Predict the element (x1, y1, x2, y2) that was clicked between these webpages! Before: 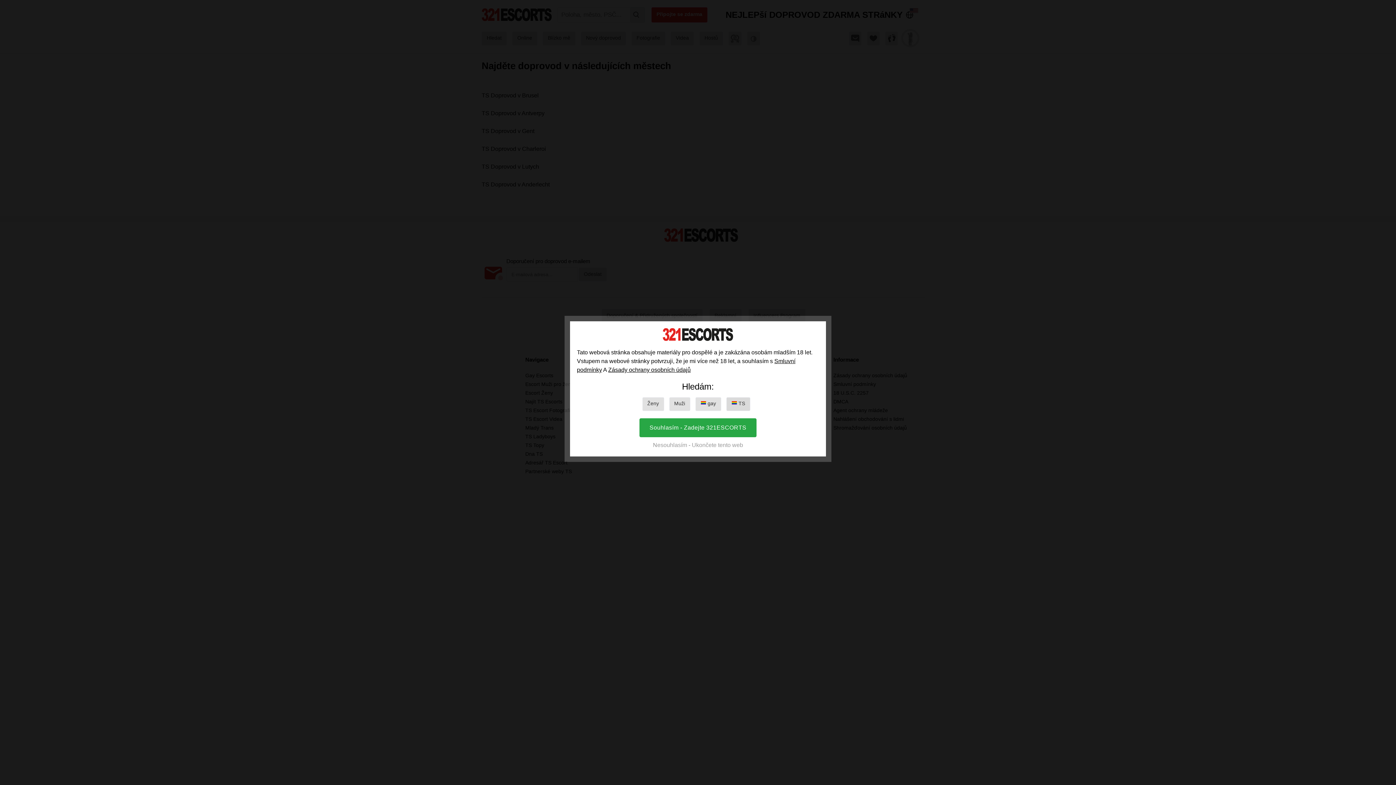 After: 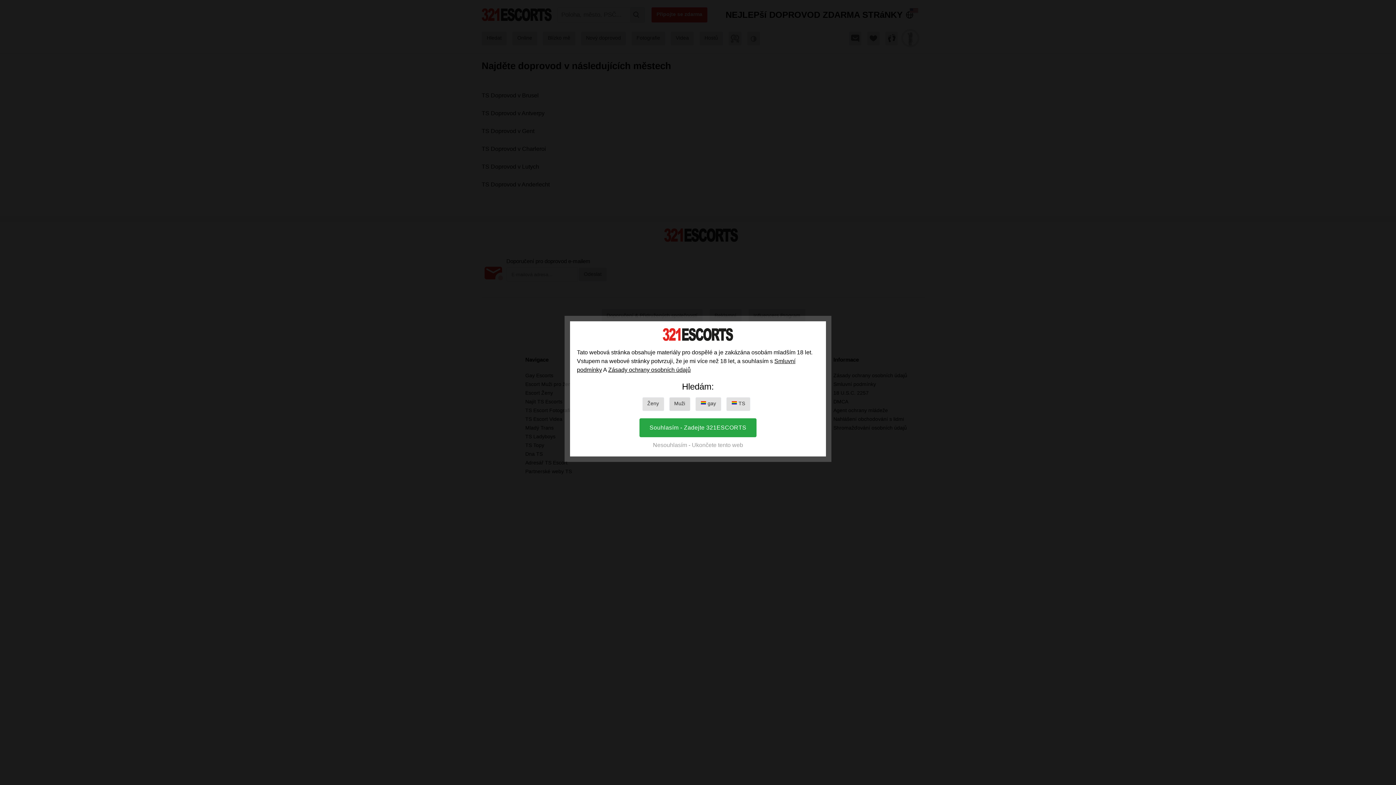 Action: bbox: (669, 397, 690, 411) label: Muži